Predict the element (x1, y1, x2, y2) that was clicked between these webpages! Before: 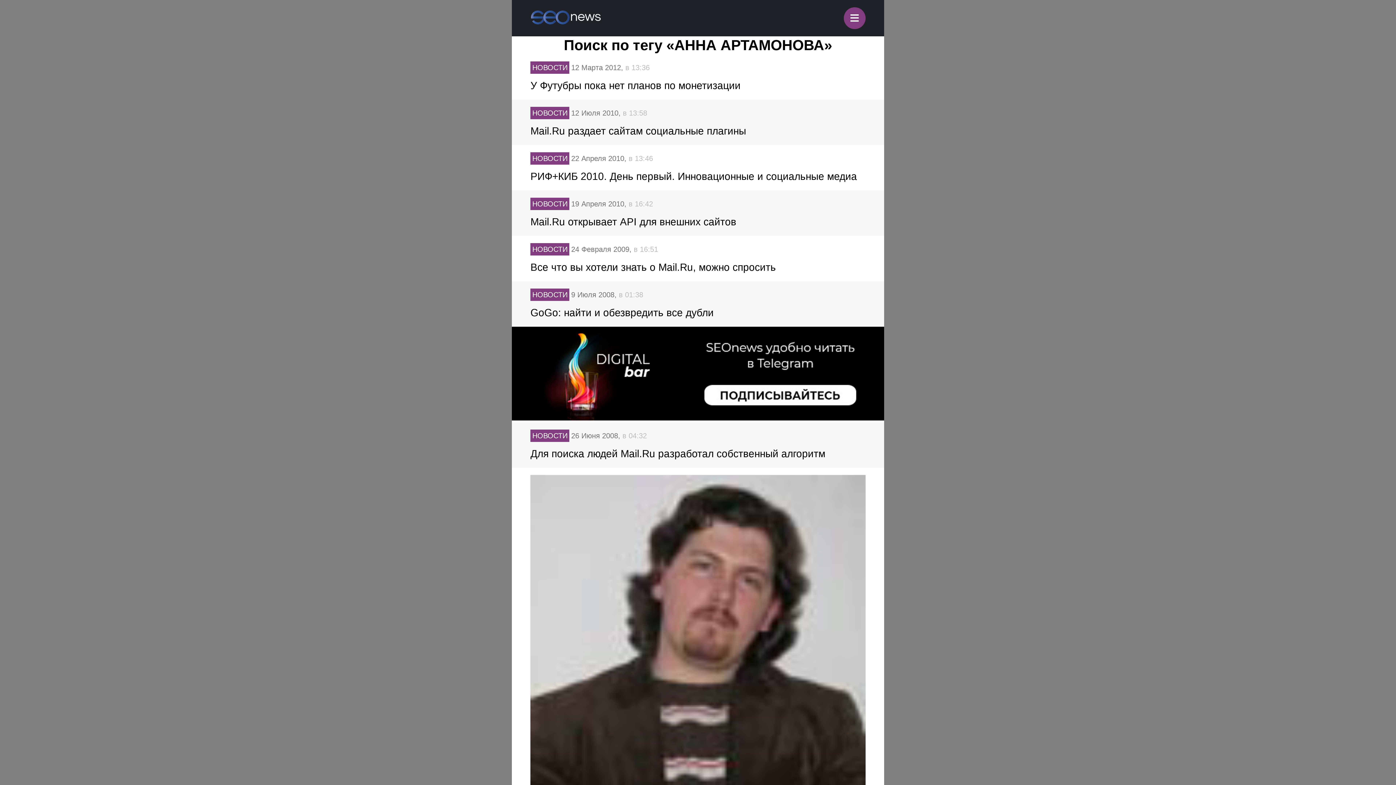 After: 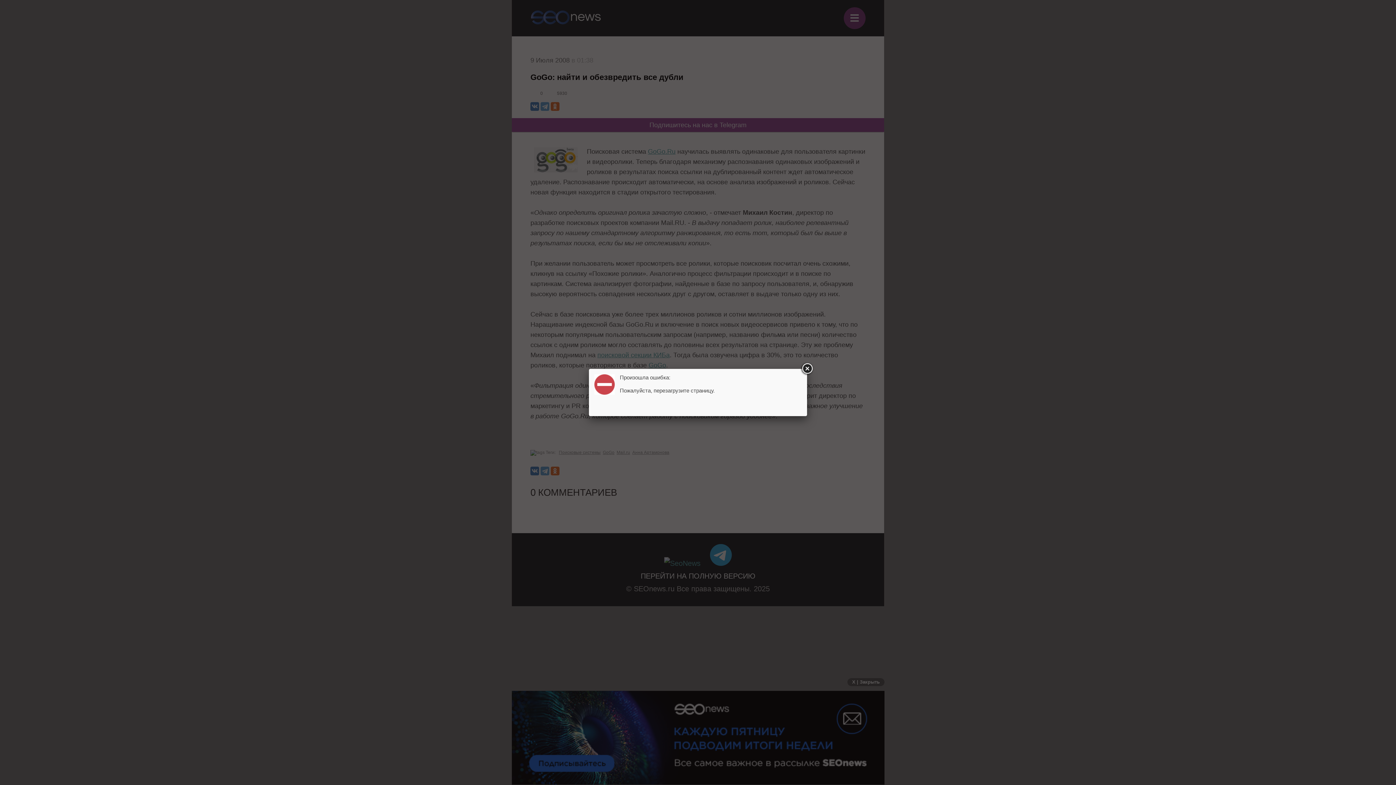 Action: label: НОВОСТИ
9 Июля 2008, в 01:38
GoGo: найти и обезвредить все дубли bbox: (530, 288, 865, 319)